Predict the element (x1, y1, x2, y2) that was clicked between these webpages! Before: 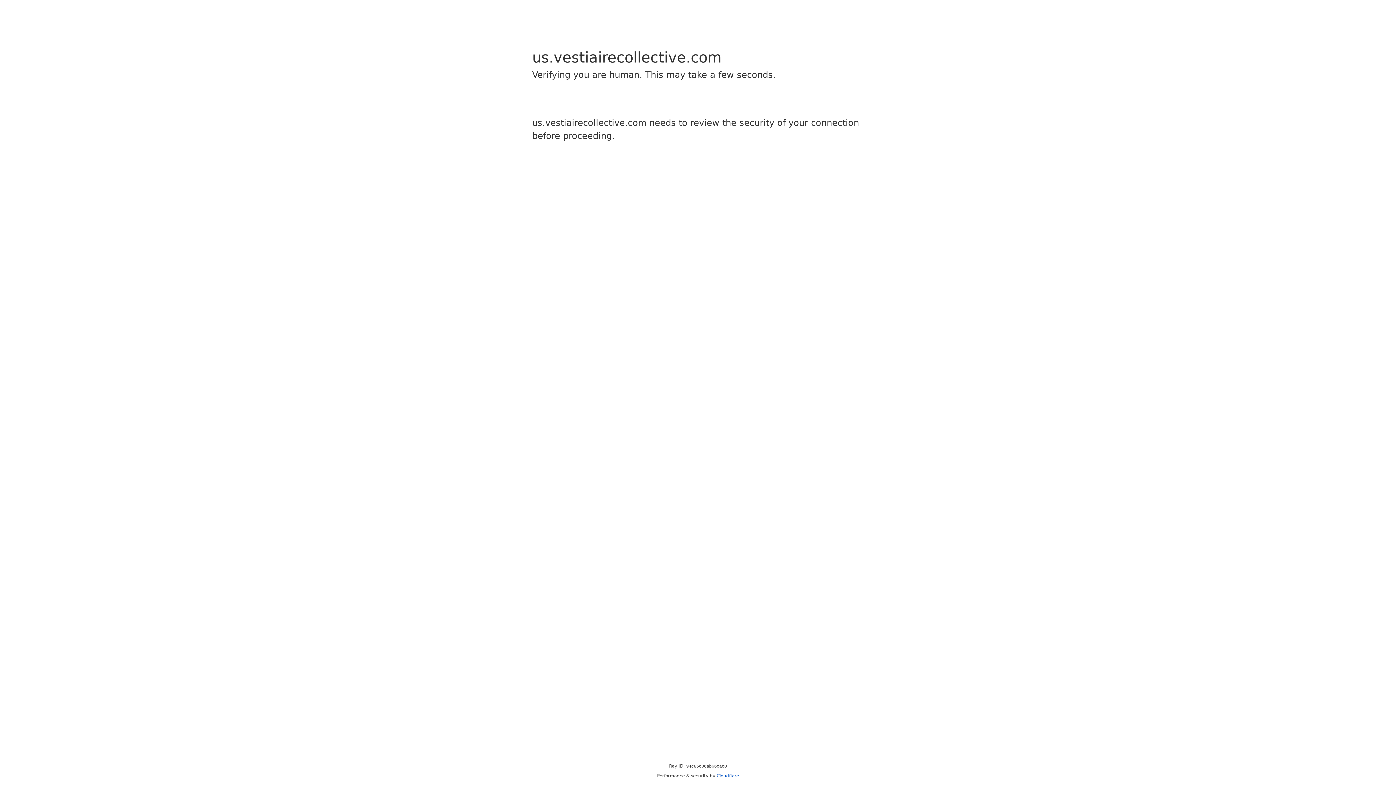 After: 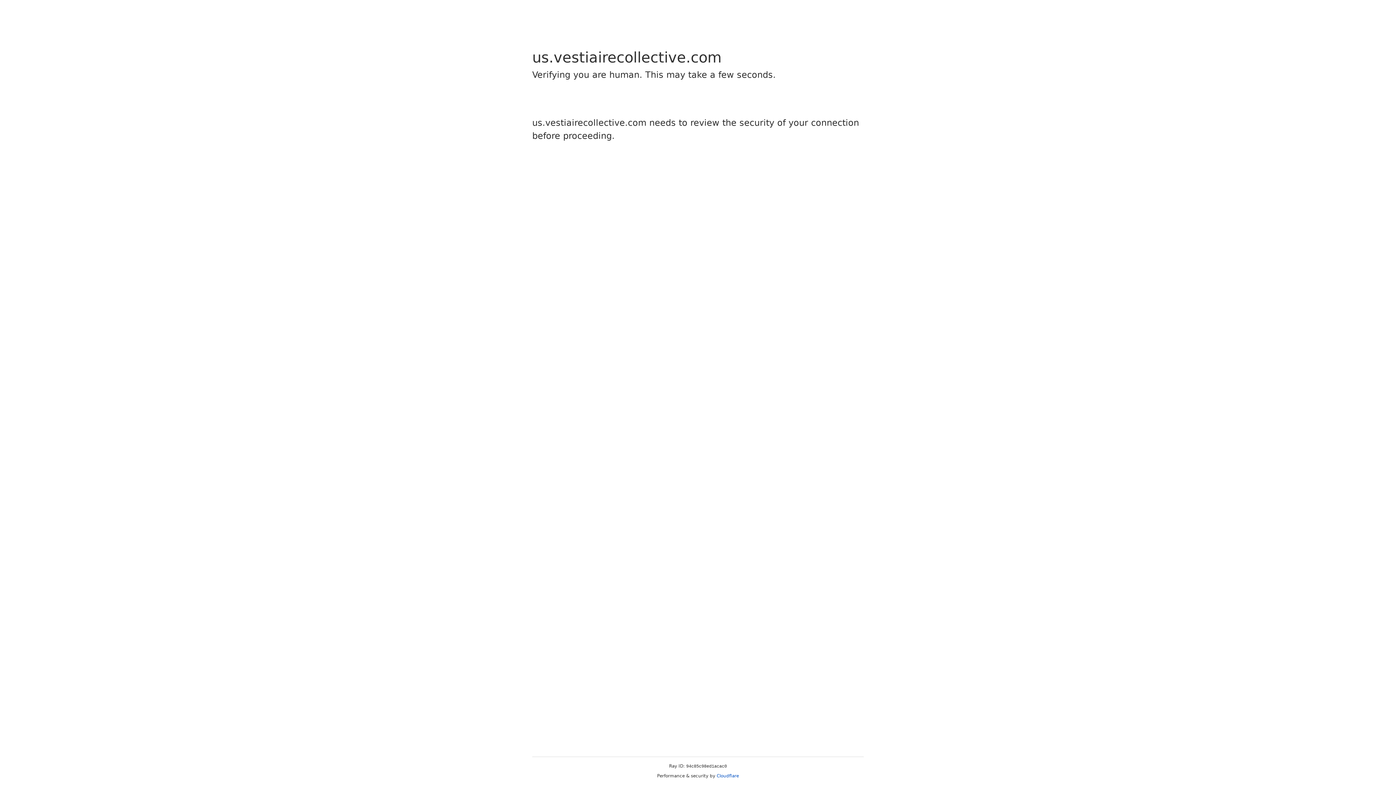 Action: label: Cloudflare bbox: (716, 773, 739, 778)